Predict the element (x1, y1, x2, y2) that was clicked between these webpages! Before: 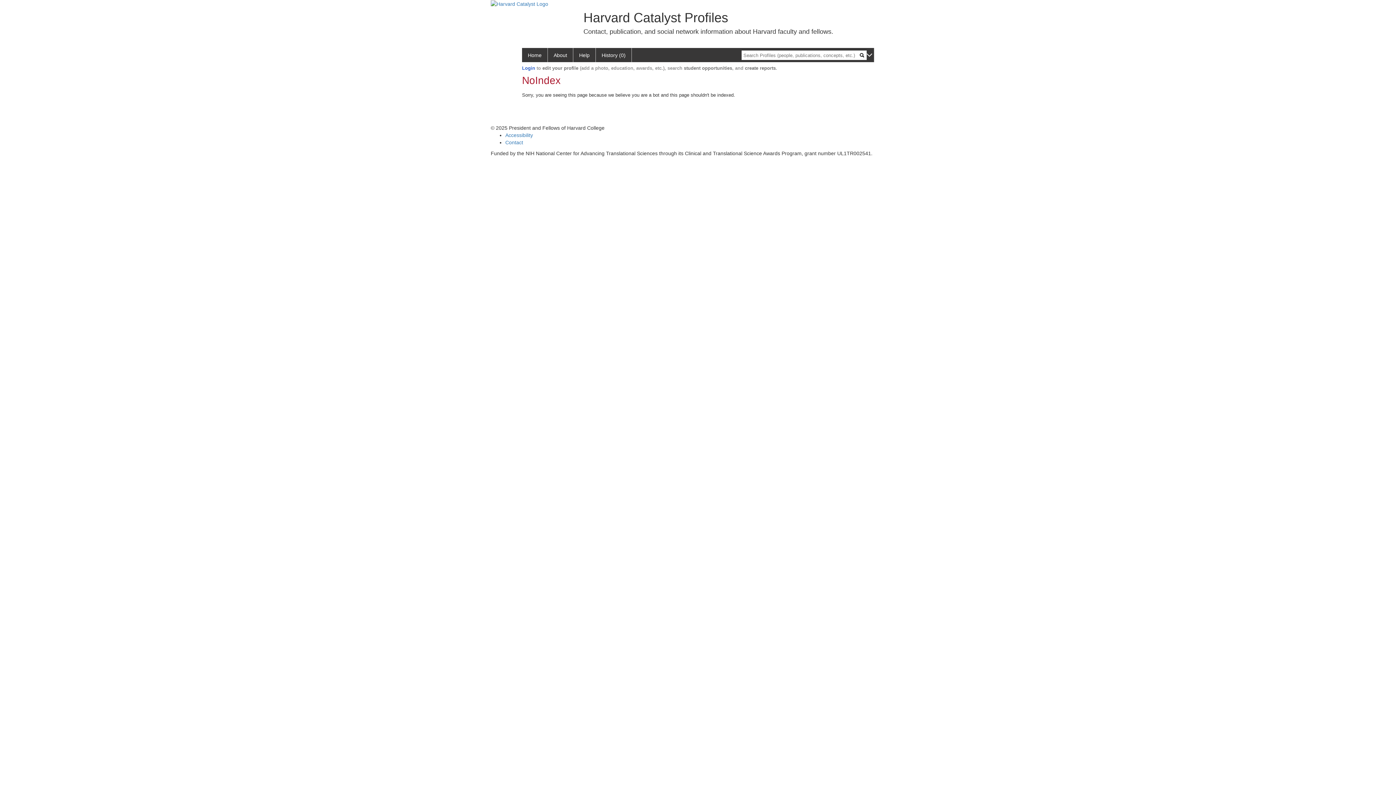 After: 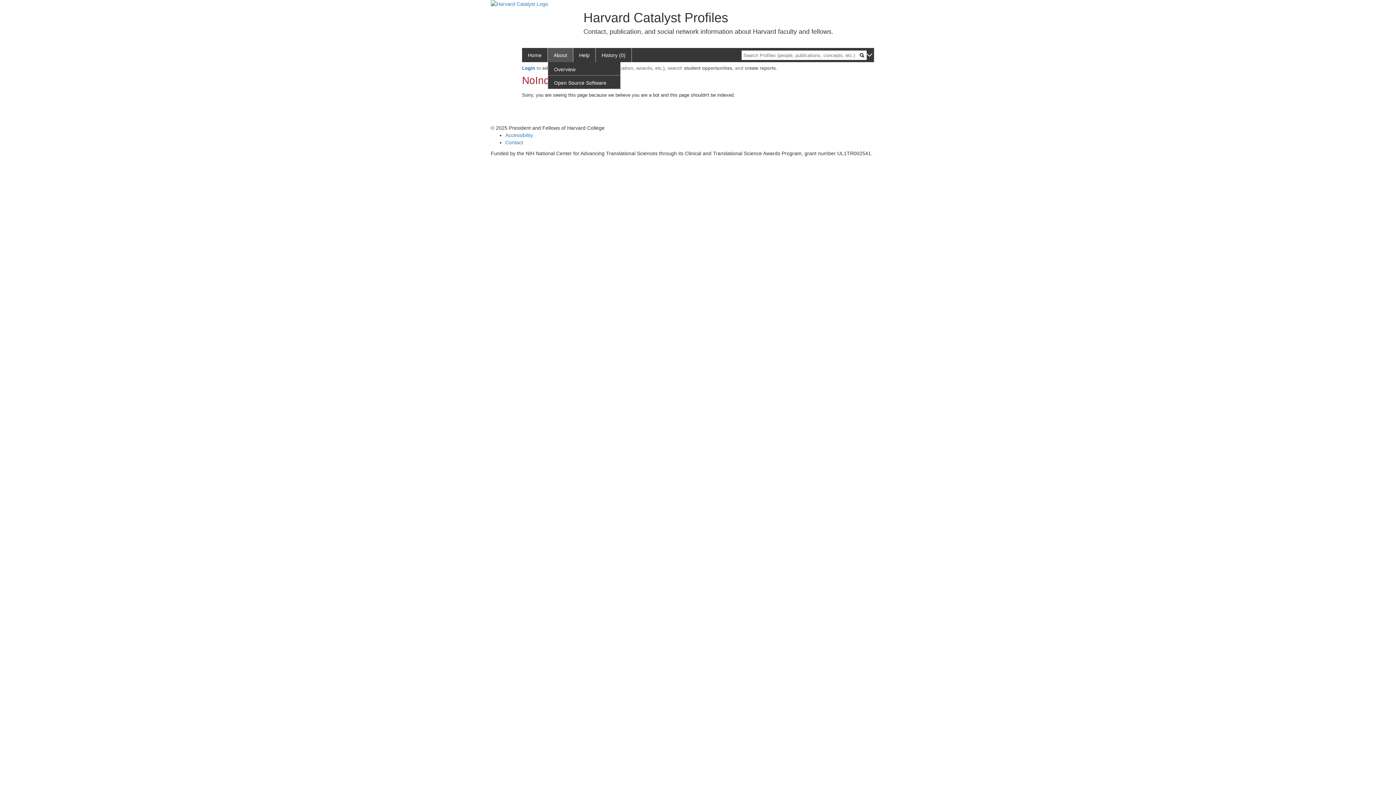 Action: label: About bbox: (548, 48, 573, 62)